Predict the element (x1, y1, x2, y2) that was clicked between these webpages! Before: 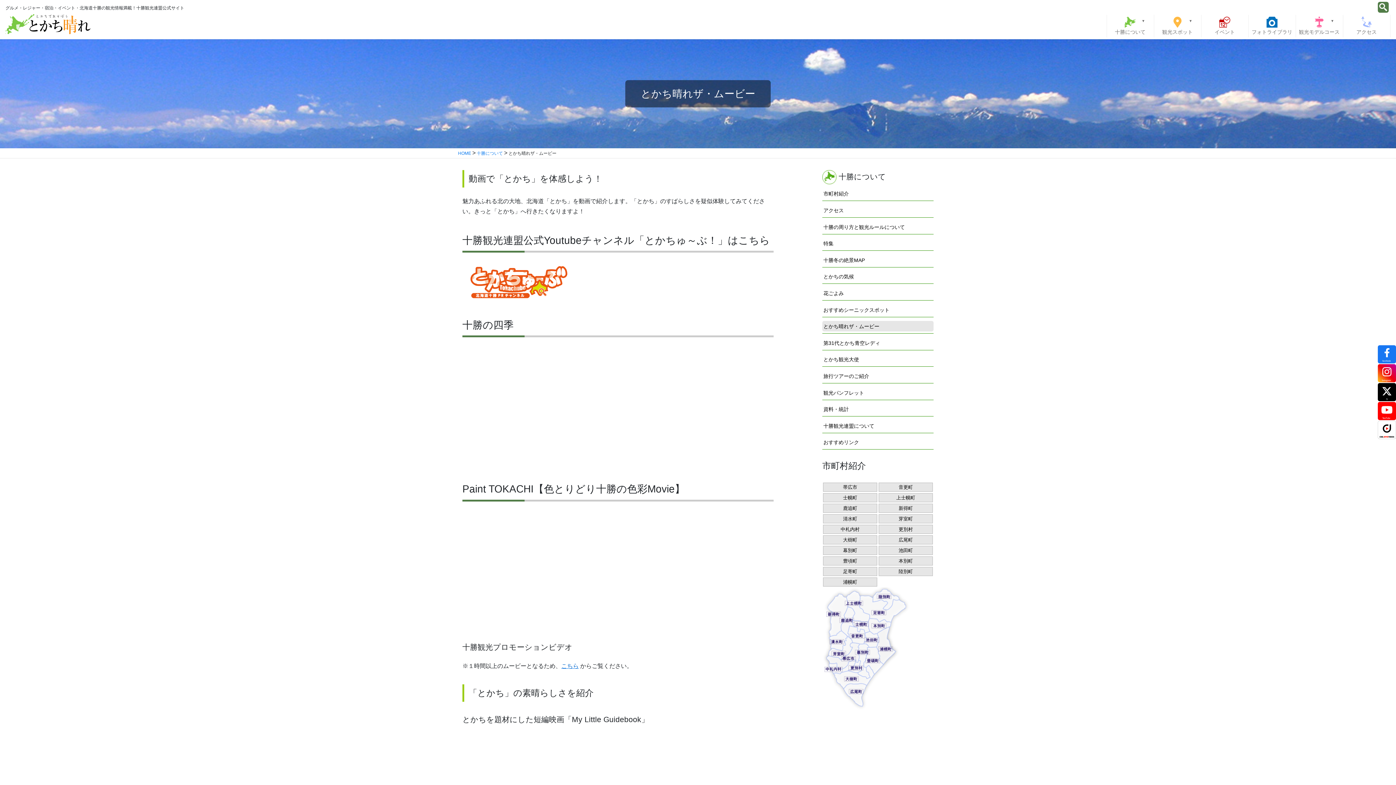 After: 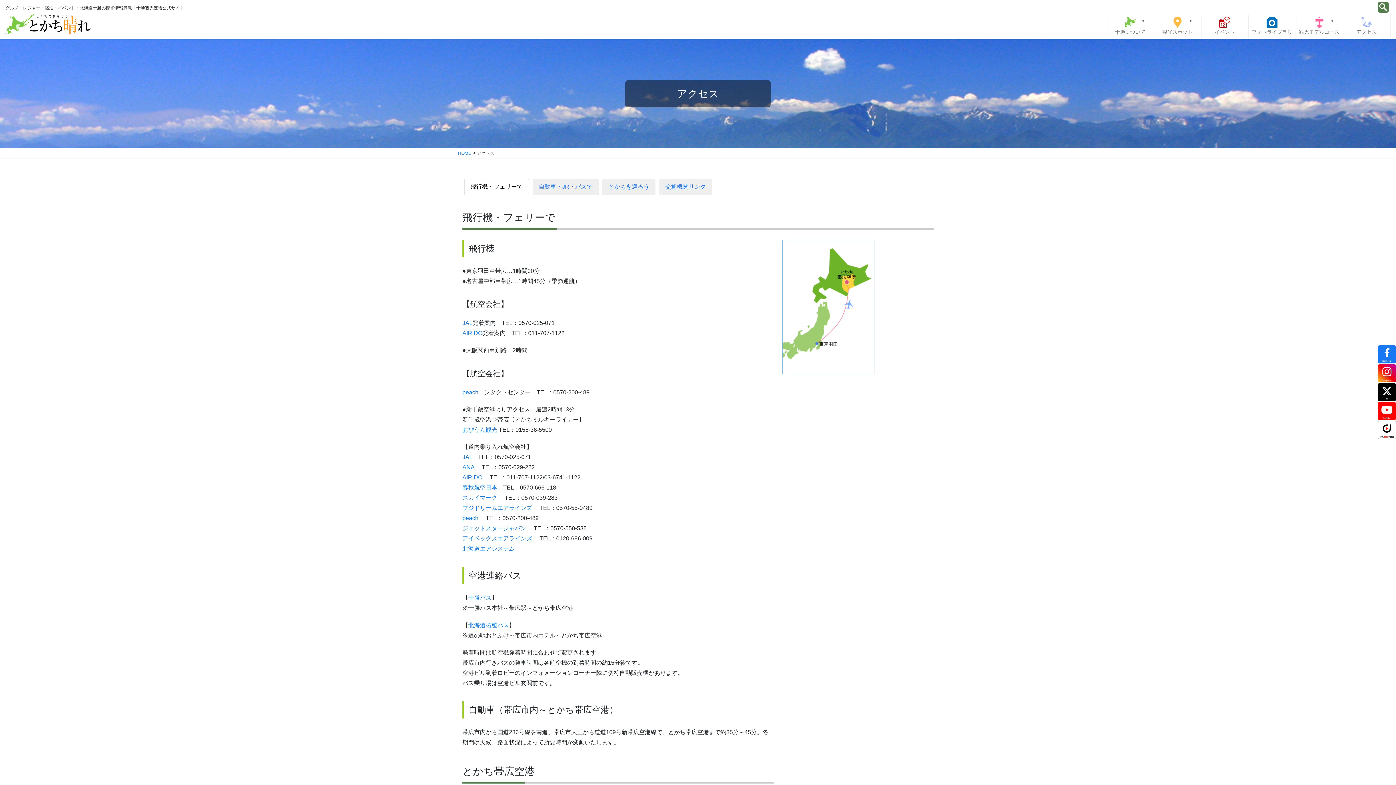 Action: label: アクセス bbox: (1343, 15, 1390, 37)